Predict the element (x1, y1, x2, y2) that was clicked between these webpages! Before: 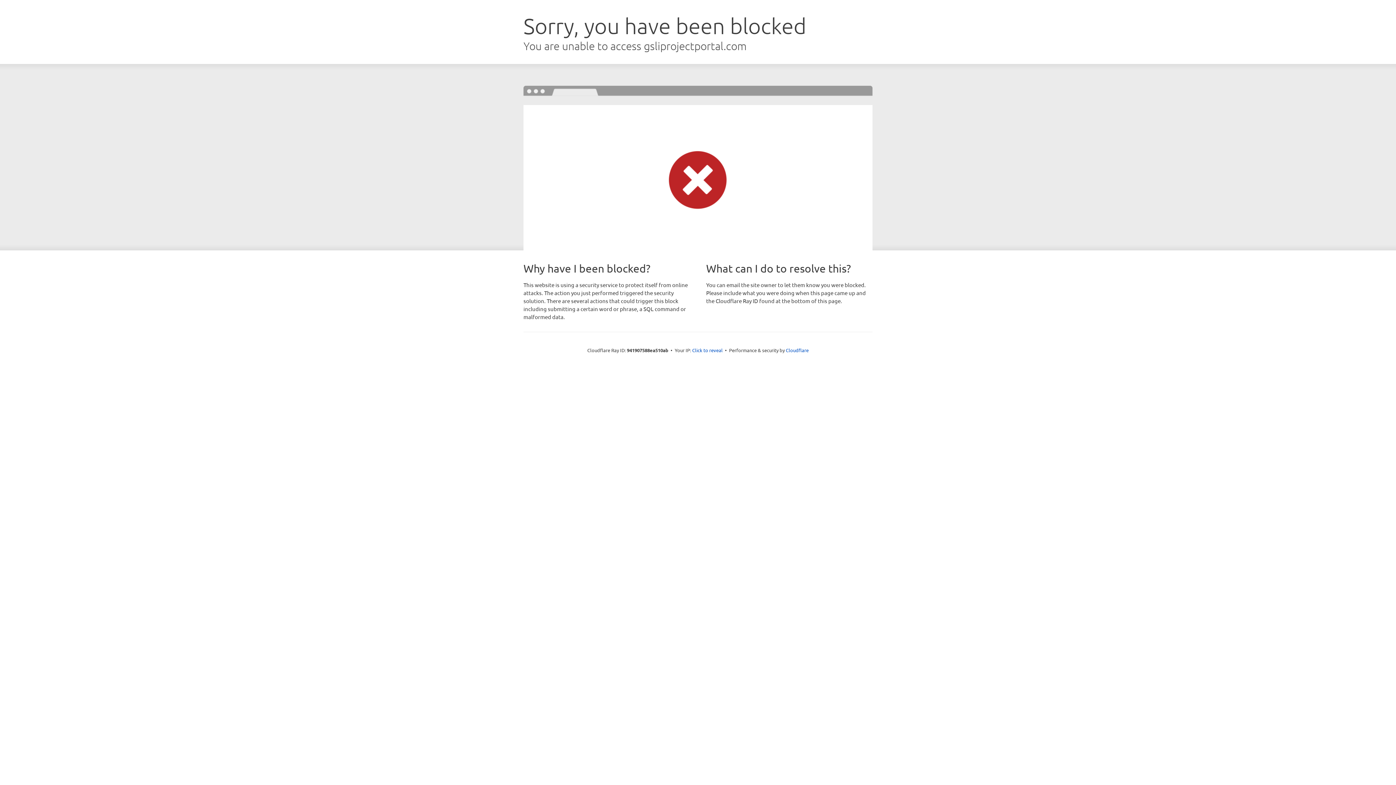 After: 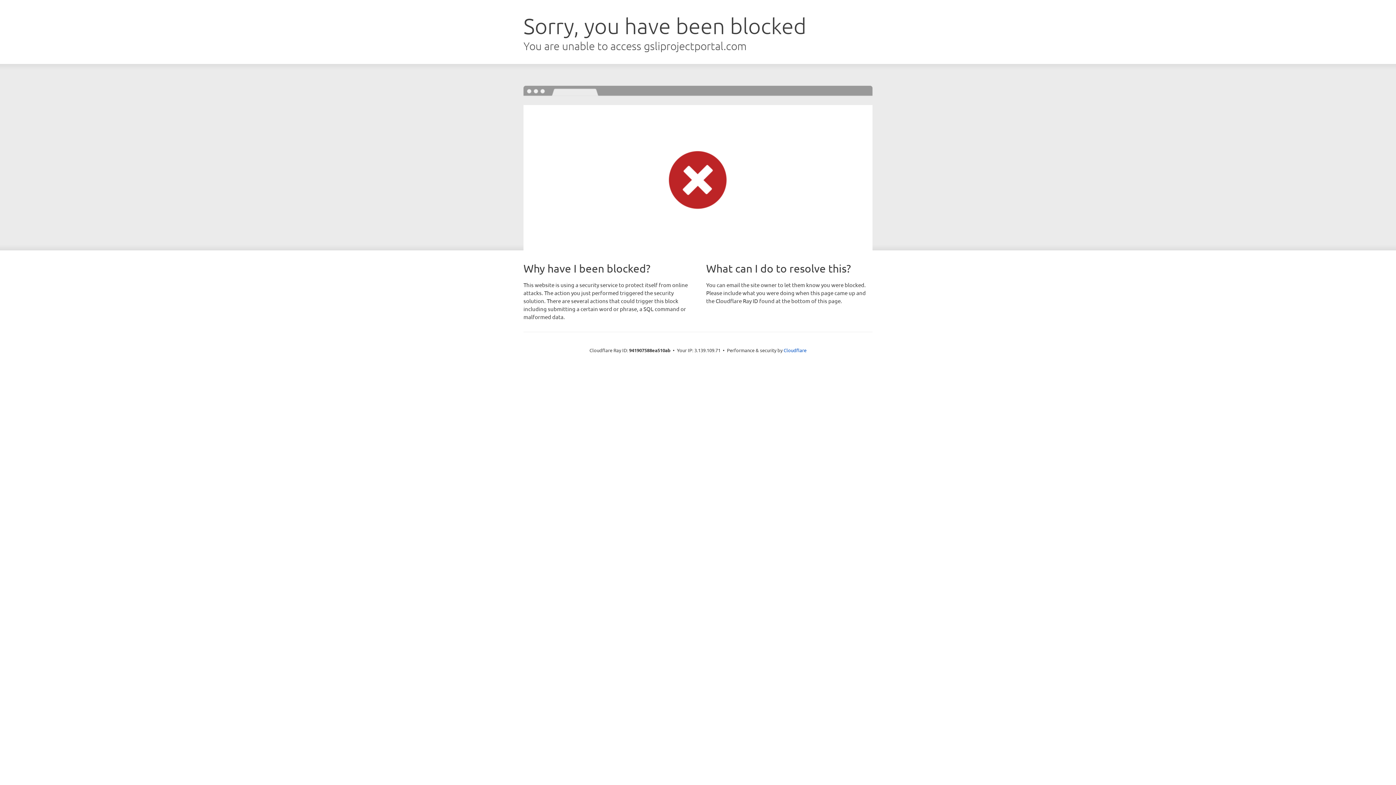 Action: label: Click to reveal bbox: (692, 346, 722, 353)